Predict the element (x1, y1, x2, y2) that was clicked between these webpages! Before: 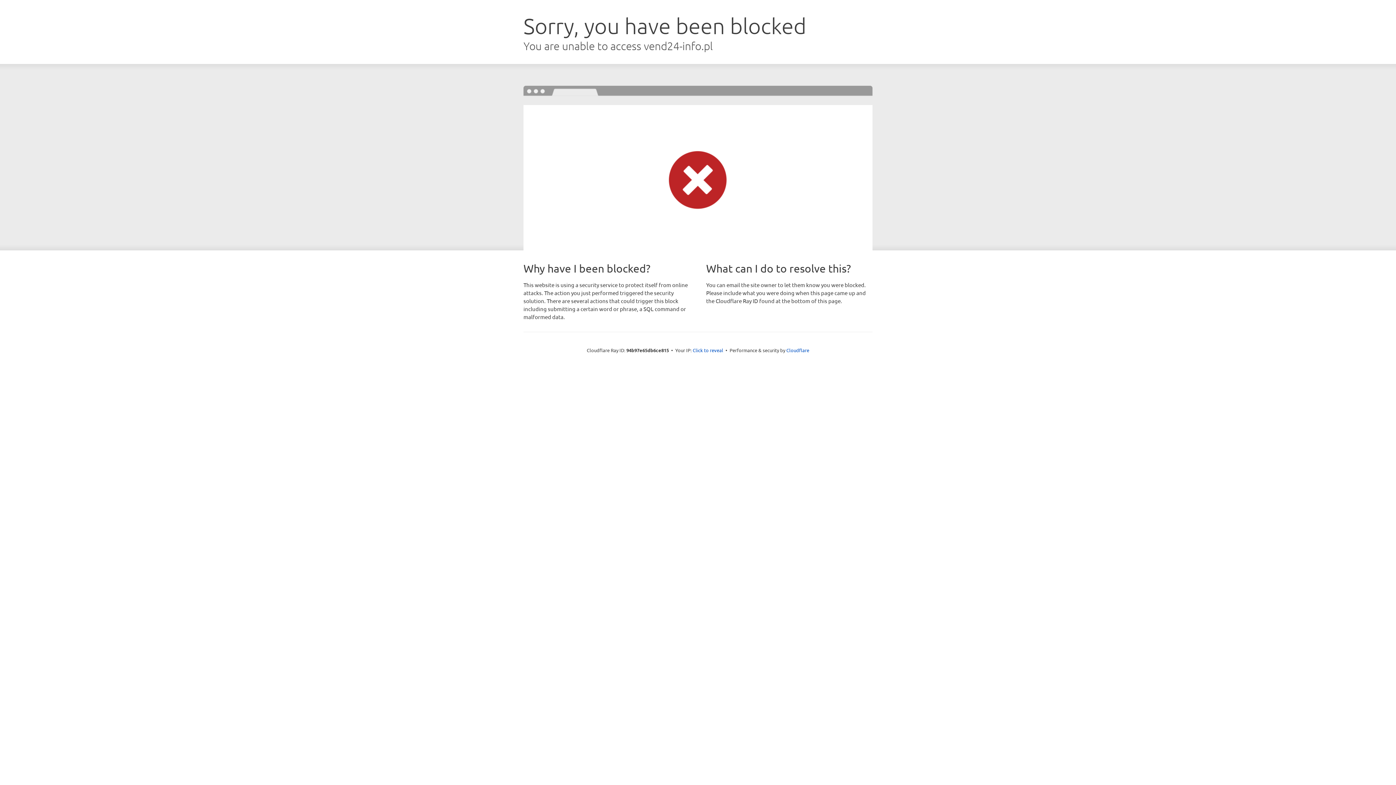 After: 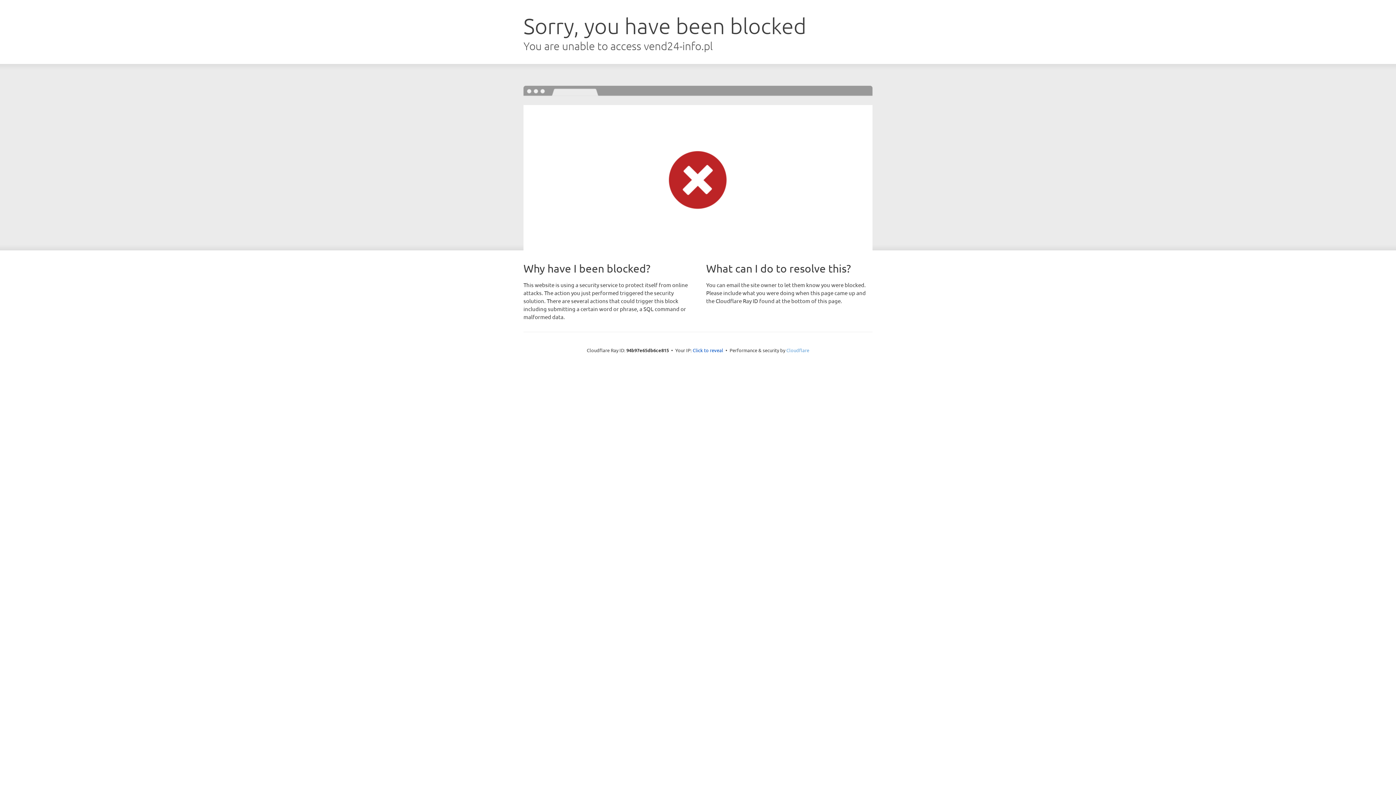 Action: label: Cloudflare bbox: (786, 347, 809, 353)